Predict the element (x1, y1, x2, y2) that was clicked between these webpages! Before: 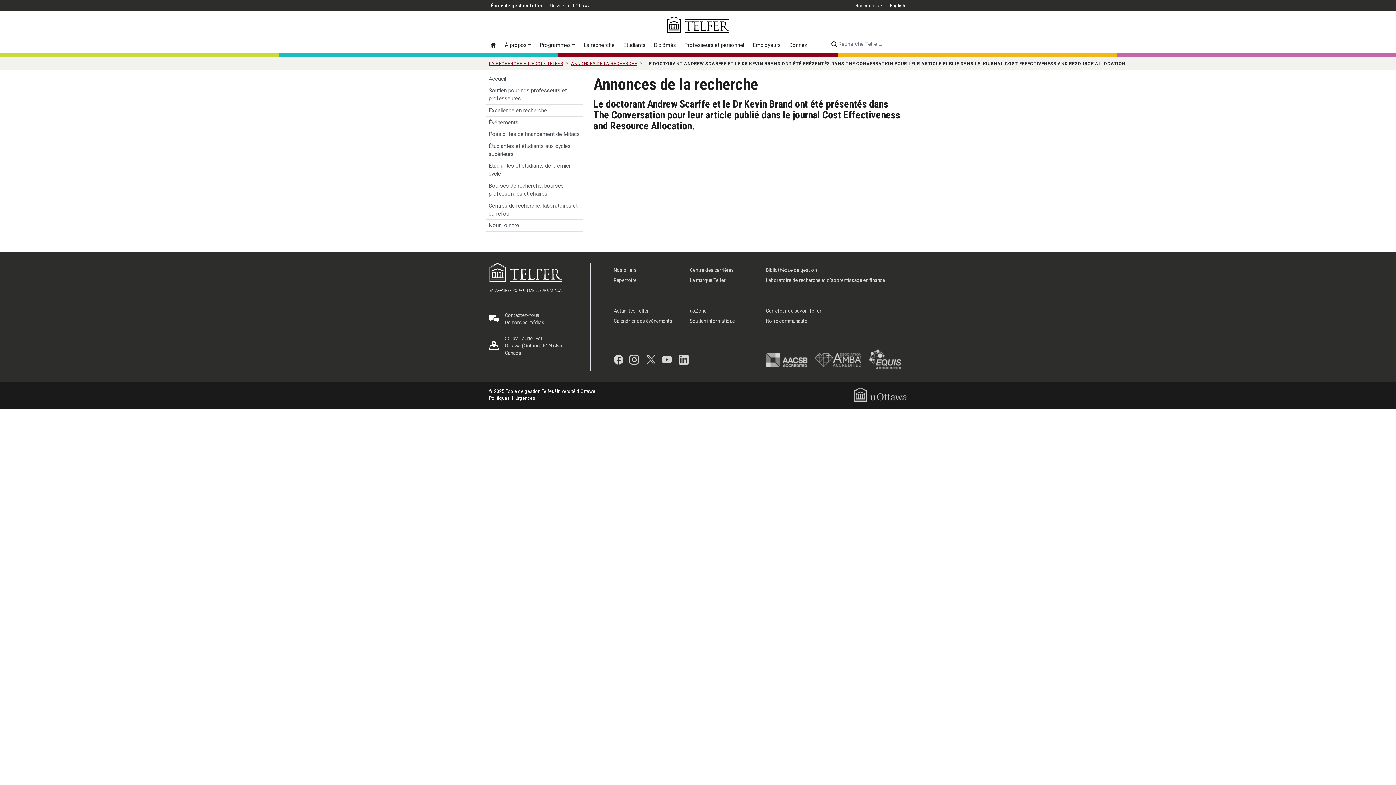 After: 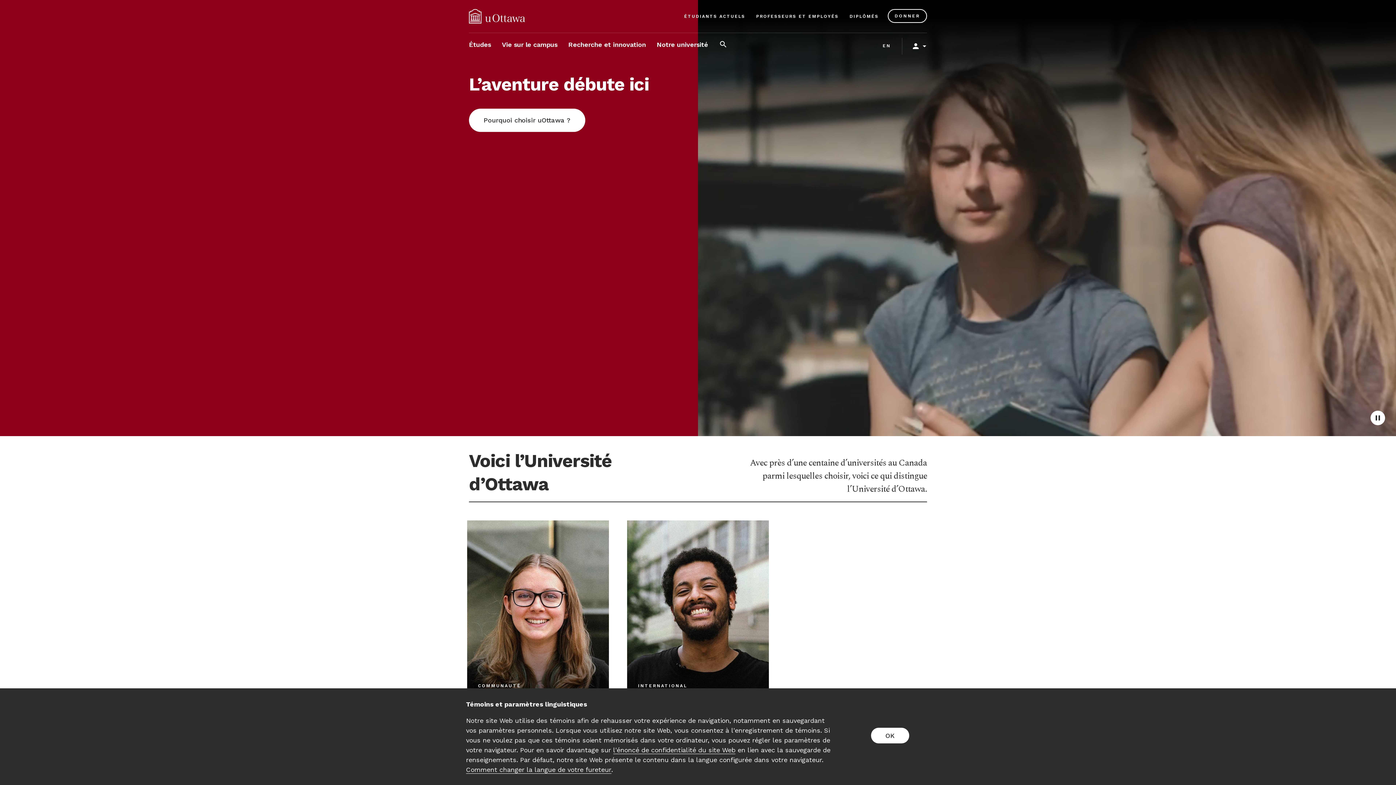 Action: bbox: (546, 0, 590, 10) label: Université d'Ottawa